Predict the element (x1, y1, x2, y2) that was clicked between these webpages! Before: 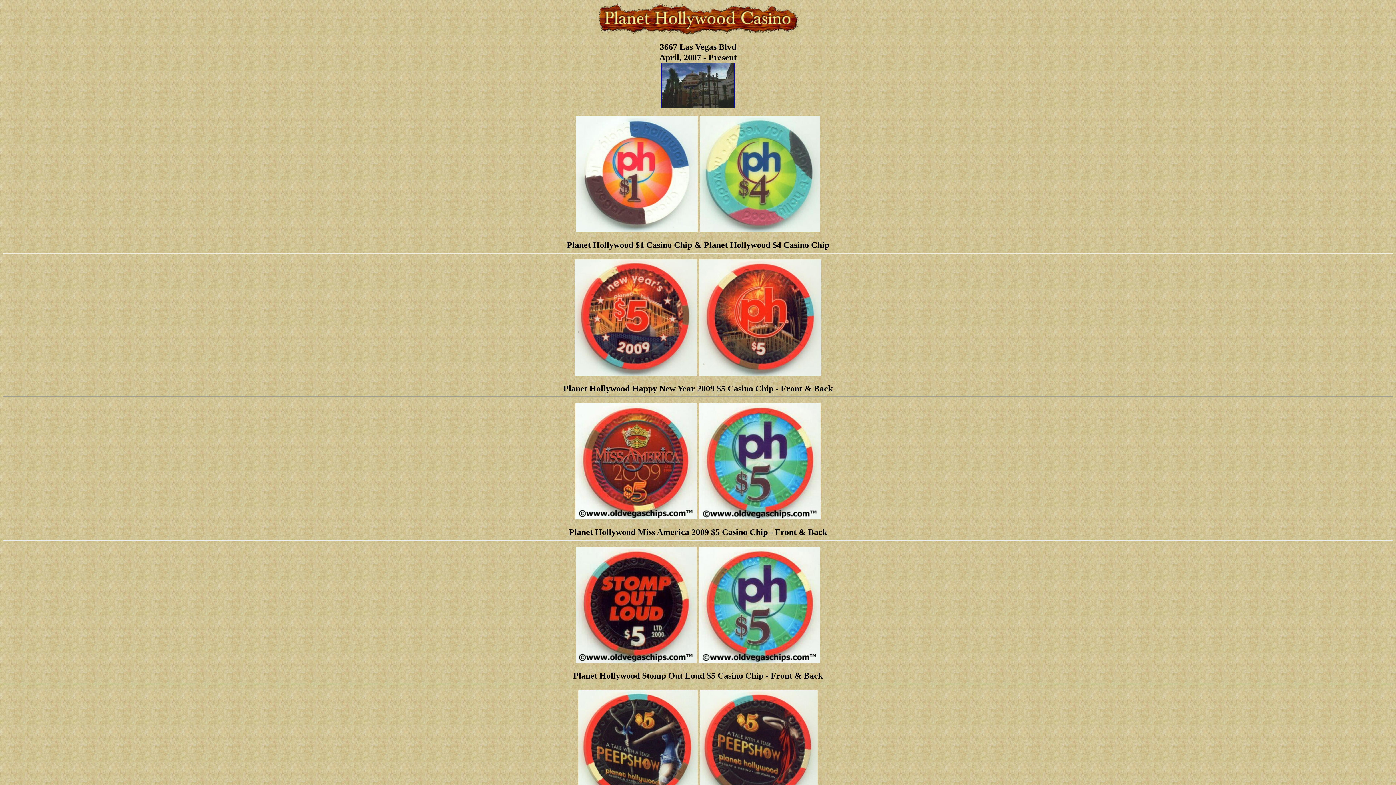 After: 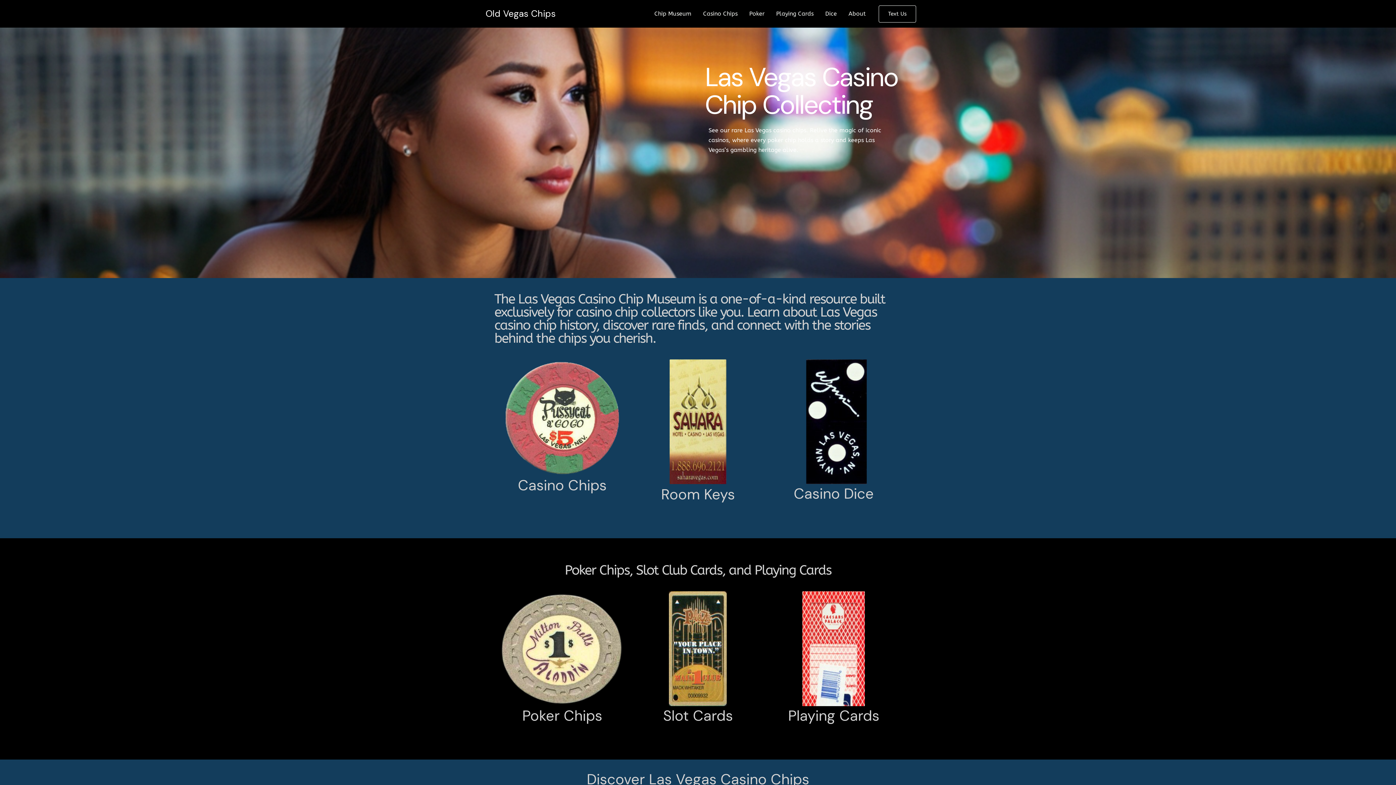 Action: bbox: (596, 25, 799, 38)